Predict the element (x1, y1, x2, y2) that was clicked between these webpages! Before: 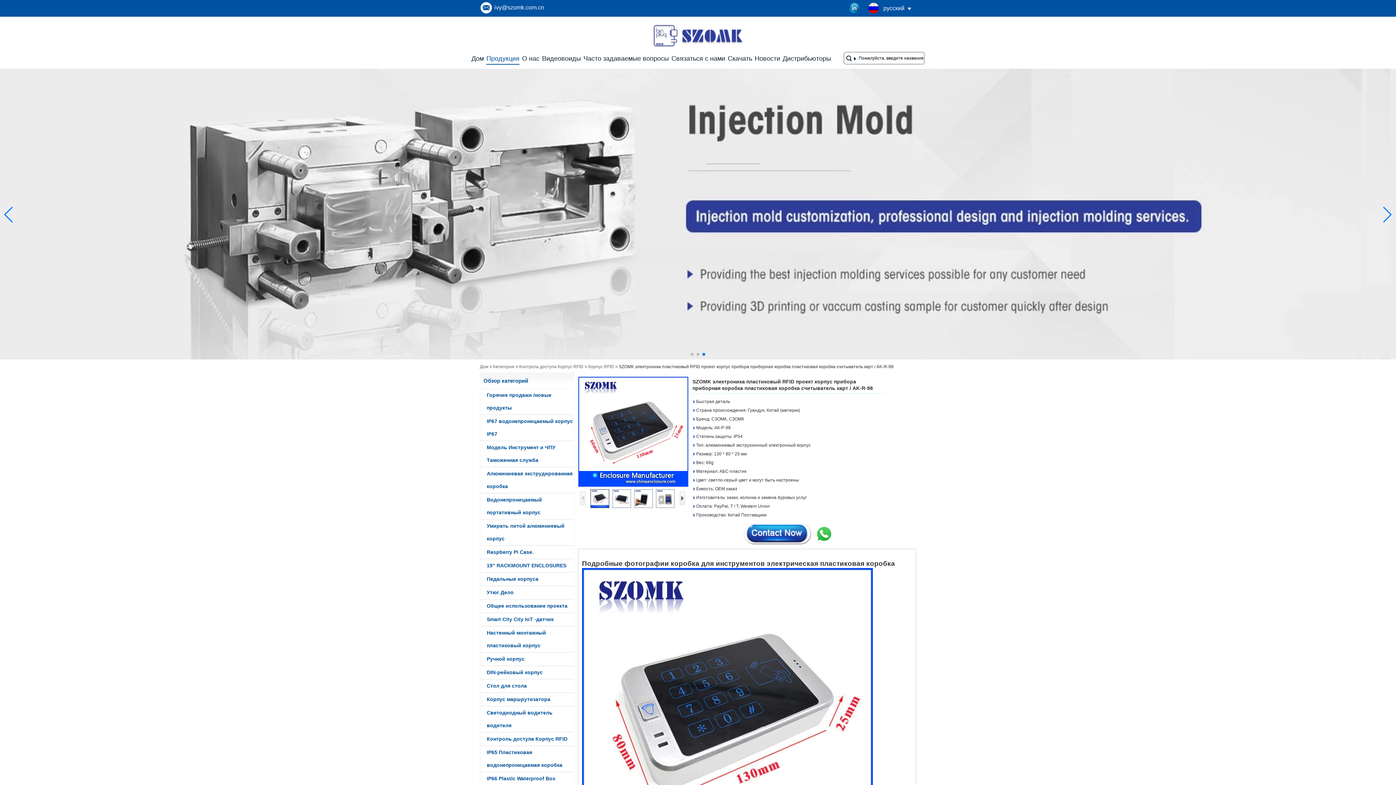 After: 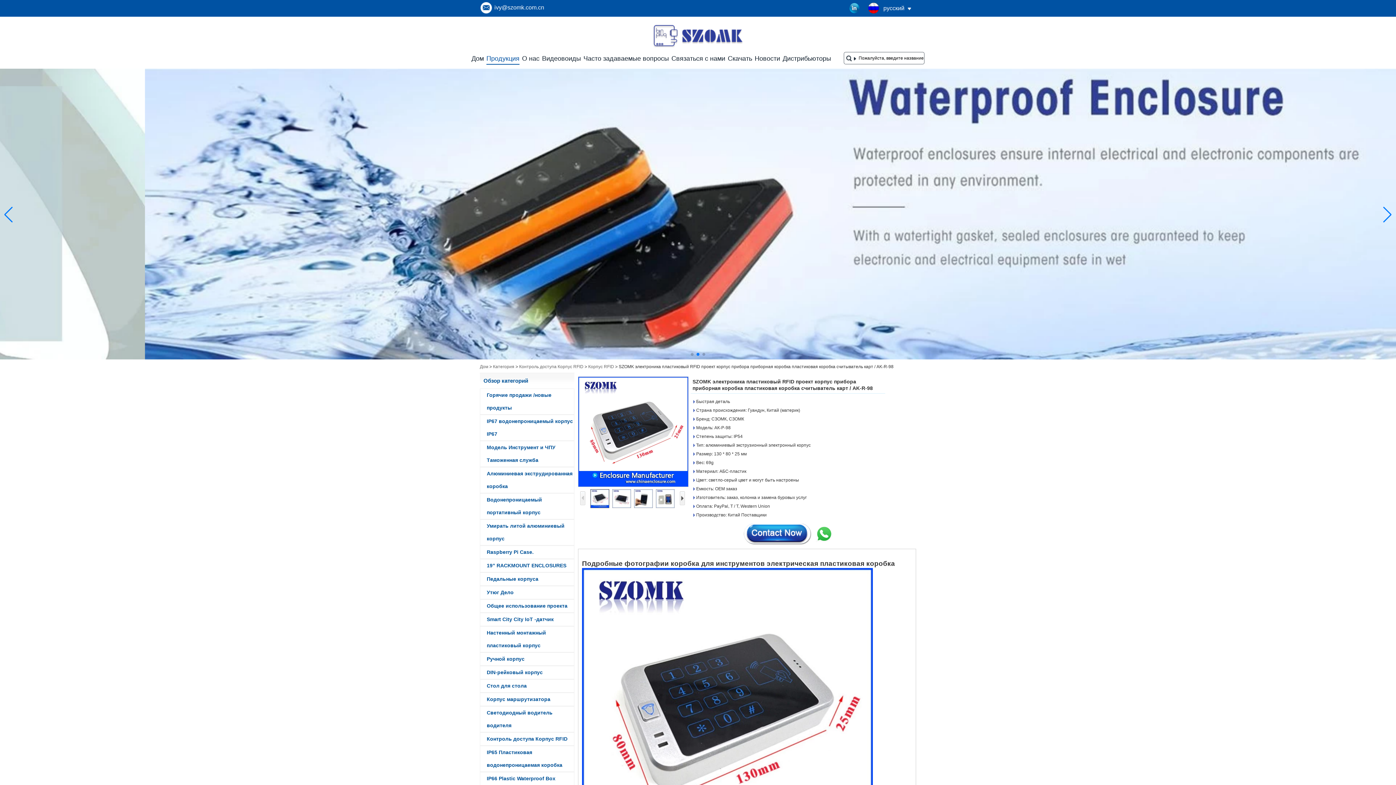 Action: bbox: (494, 4, 544, 10) label: ivy@szomk.com.cn